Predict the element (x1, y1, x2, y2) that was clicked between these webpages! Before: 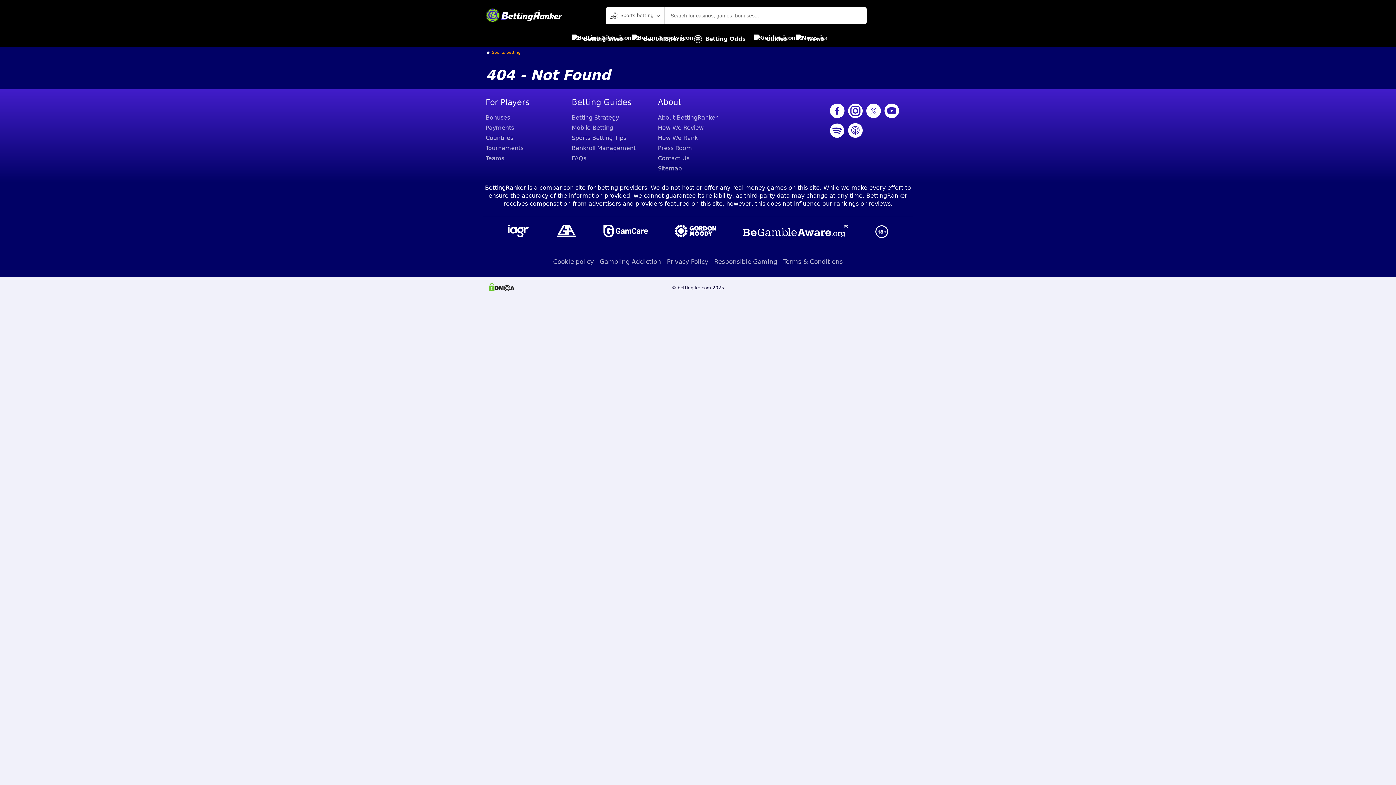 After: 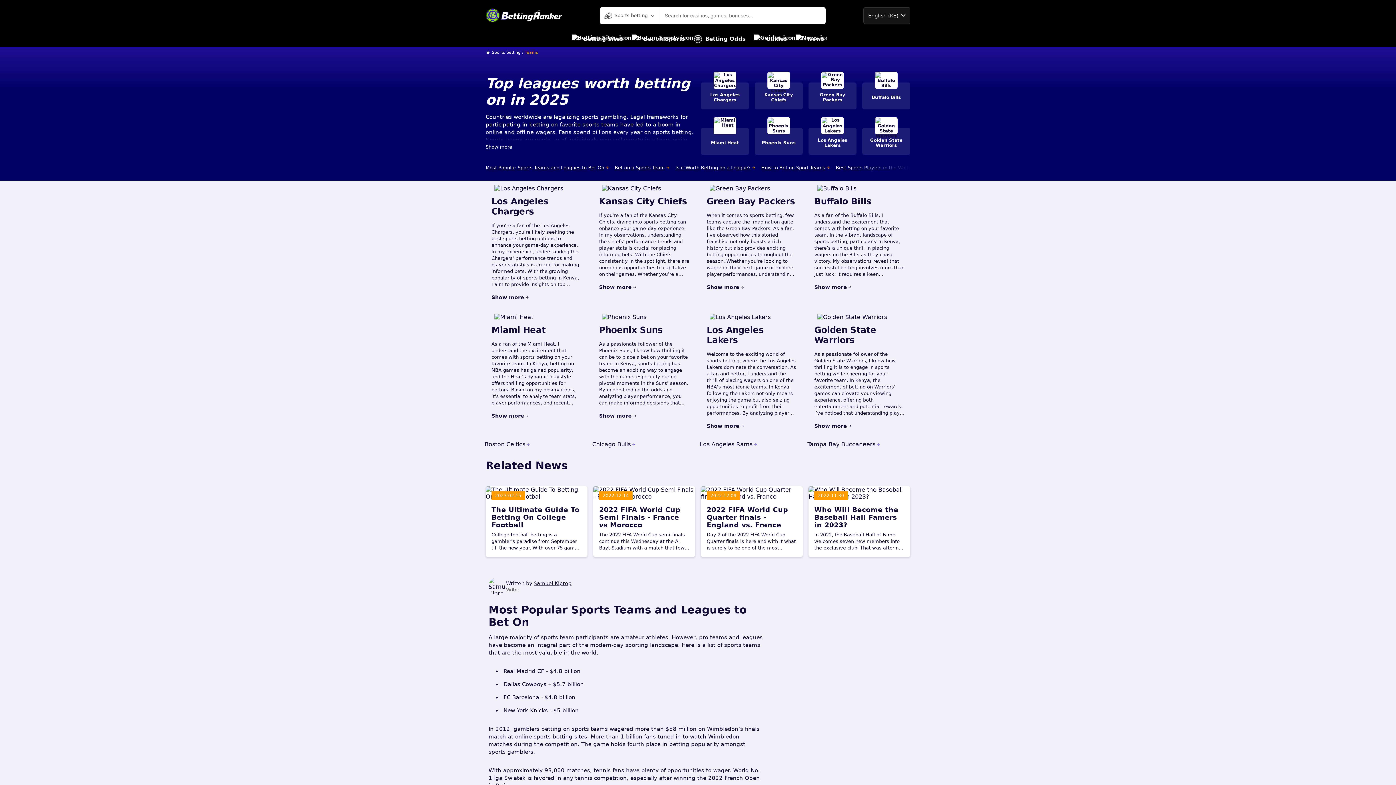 Action: bbox: (485, 153, 566, 163) label: Teams